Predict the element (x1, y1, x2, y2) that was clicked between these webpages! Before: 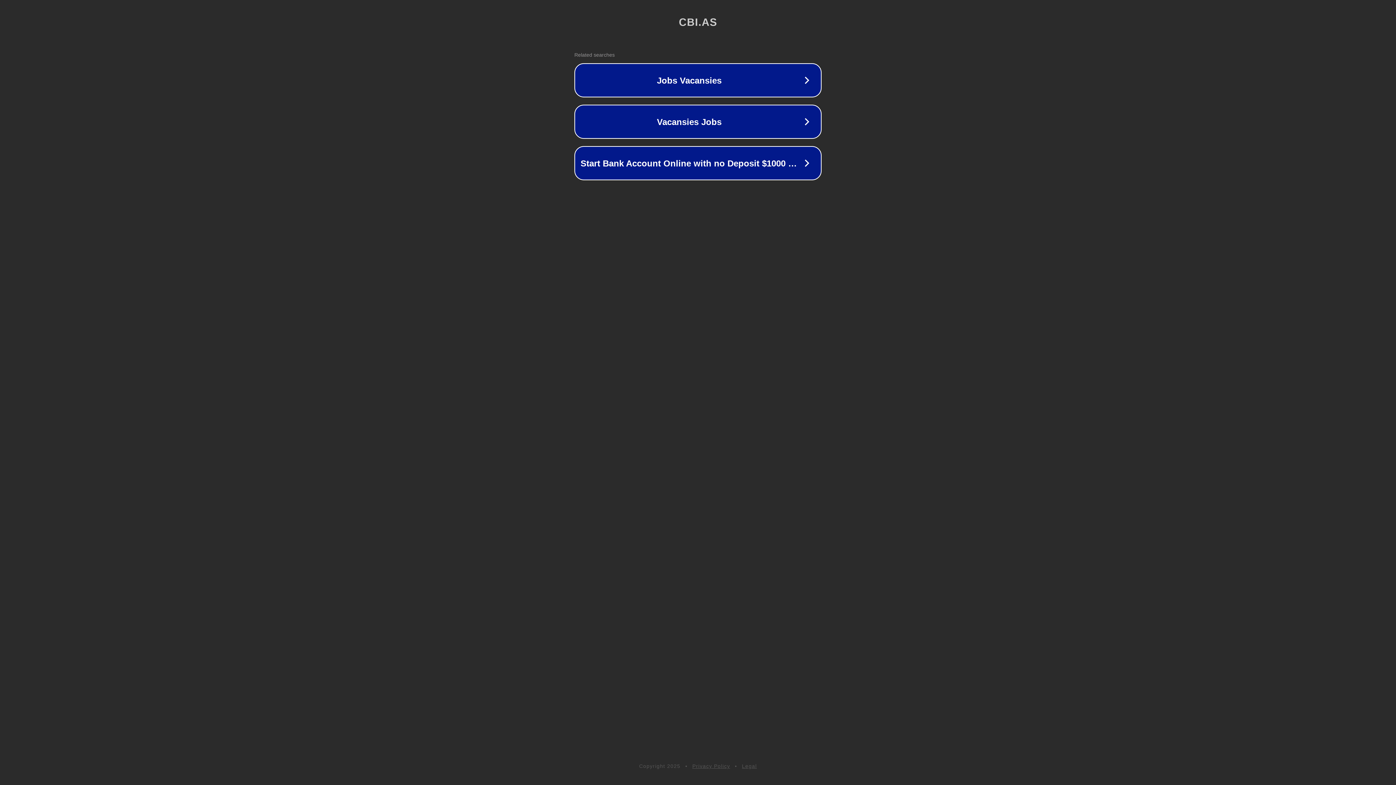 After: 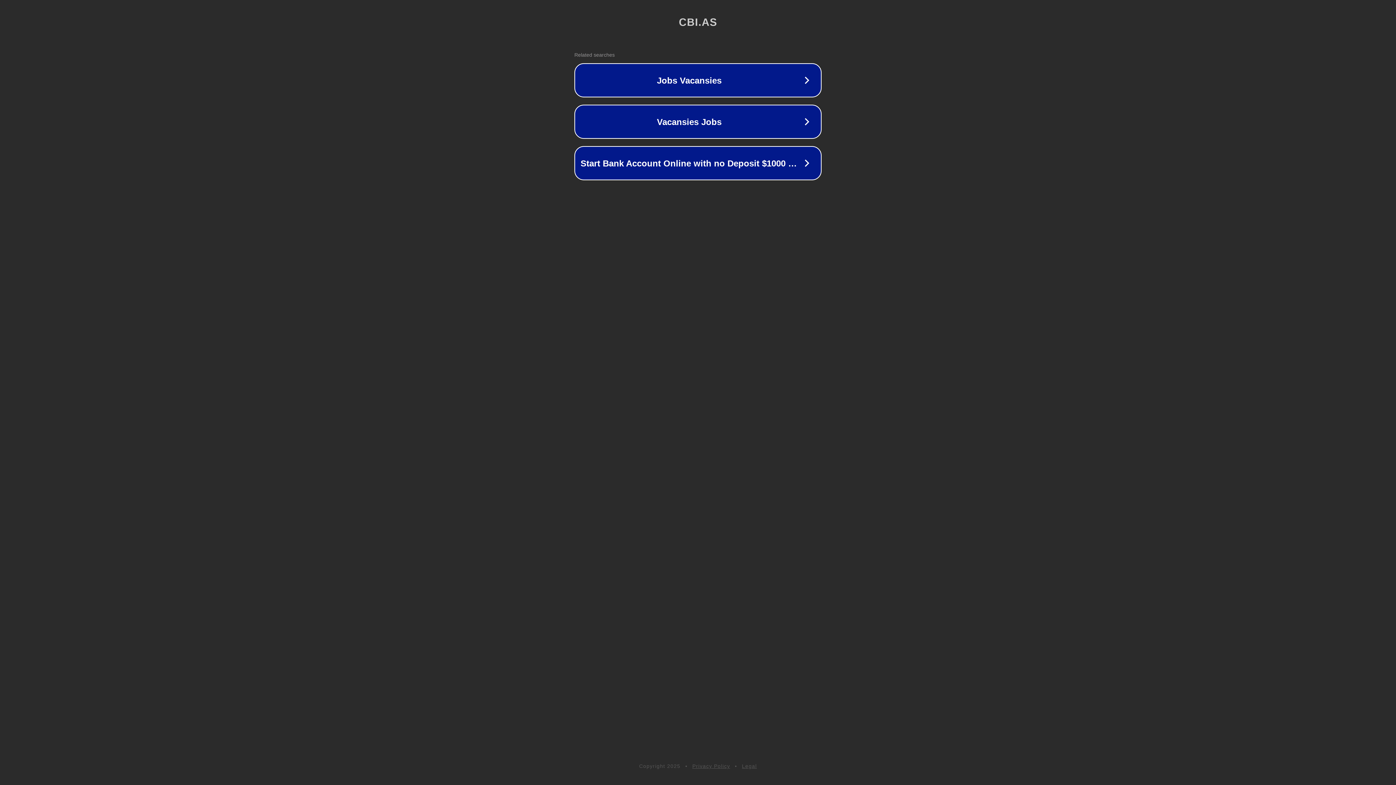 Action: label: Privacy Policy bbox: (692, 763, 730, 769)